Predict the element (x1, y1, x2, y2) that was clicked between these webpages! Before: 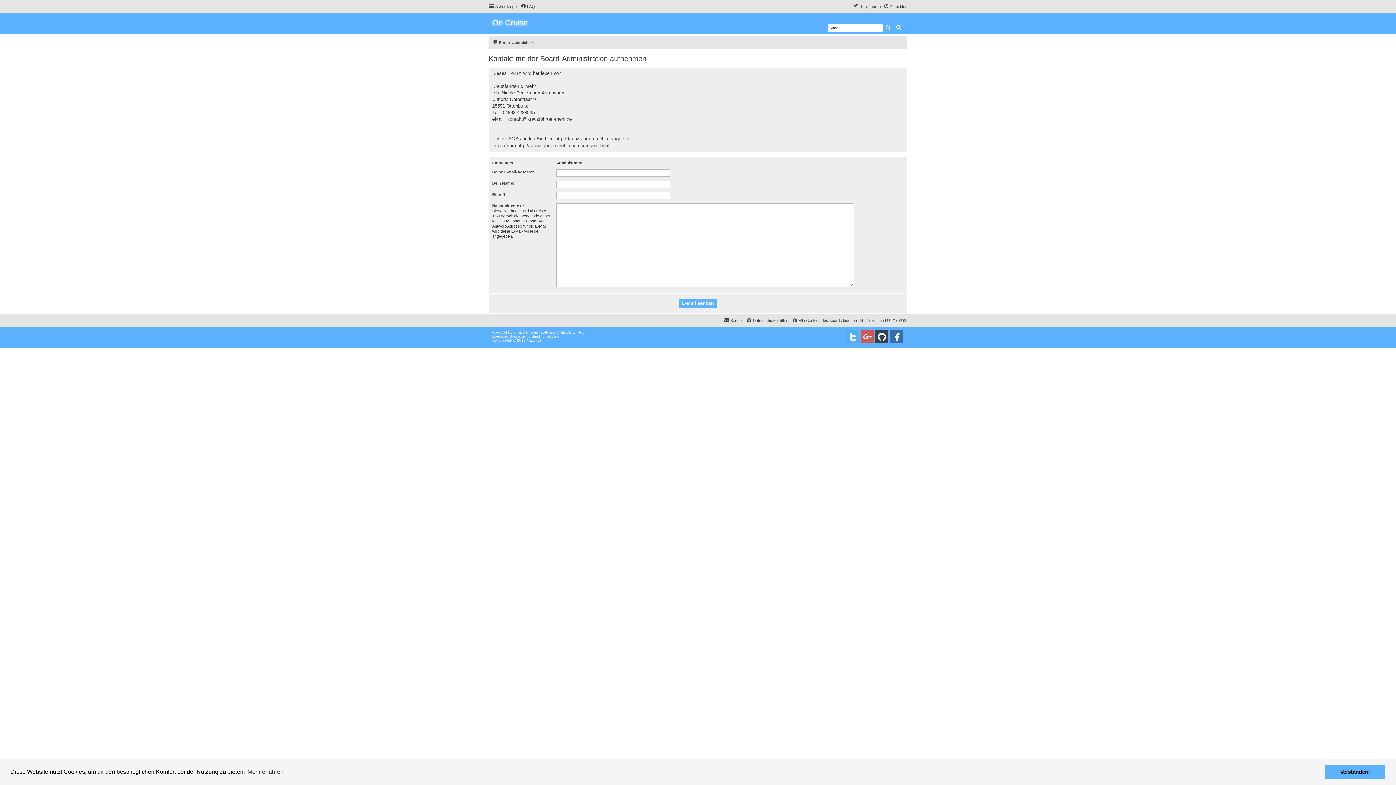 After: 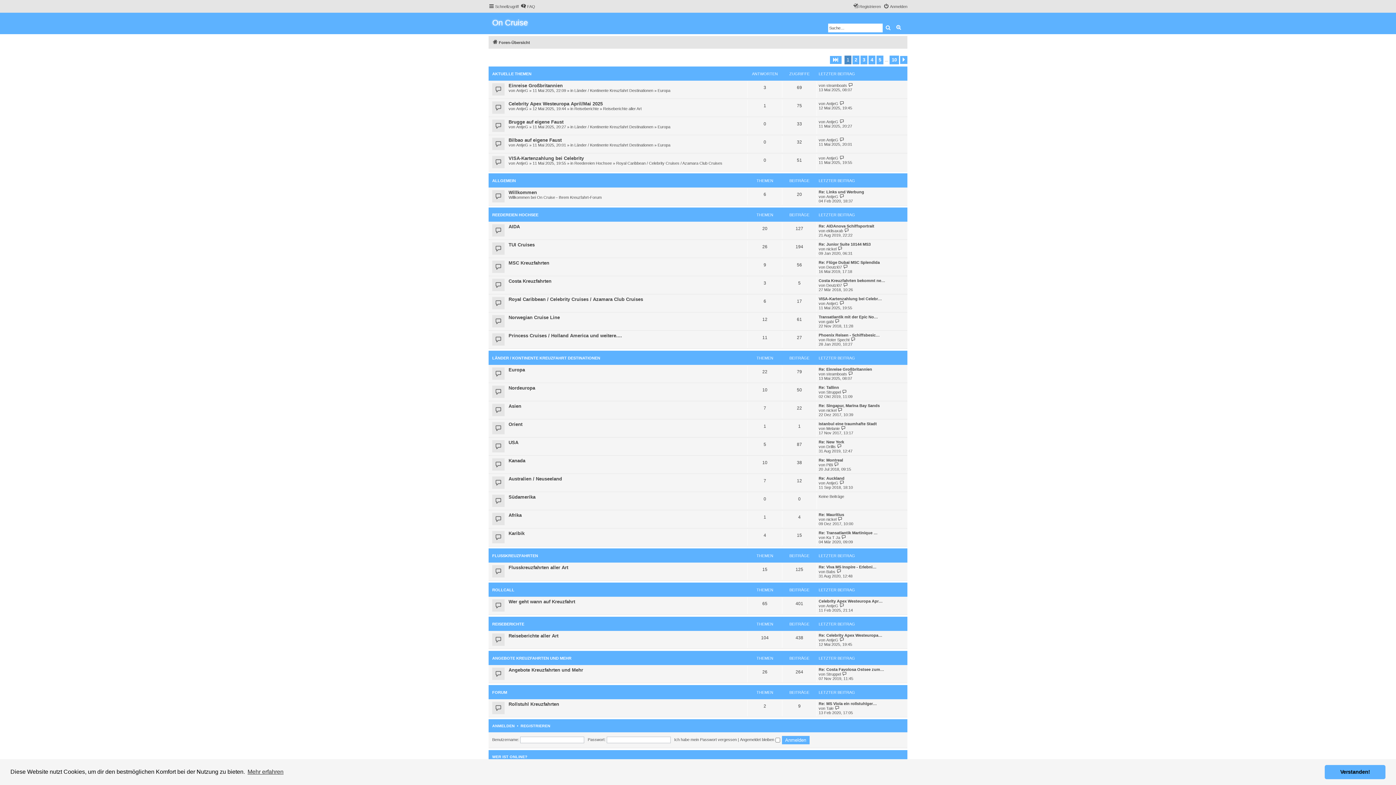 Action: bbox: (492, 38, 530, 46) label: Foren-Übersicht